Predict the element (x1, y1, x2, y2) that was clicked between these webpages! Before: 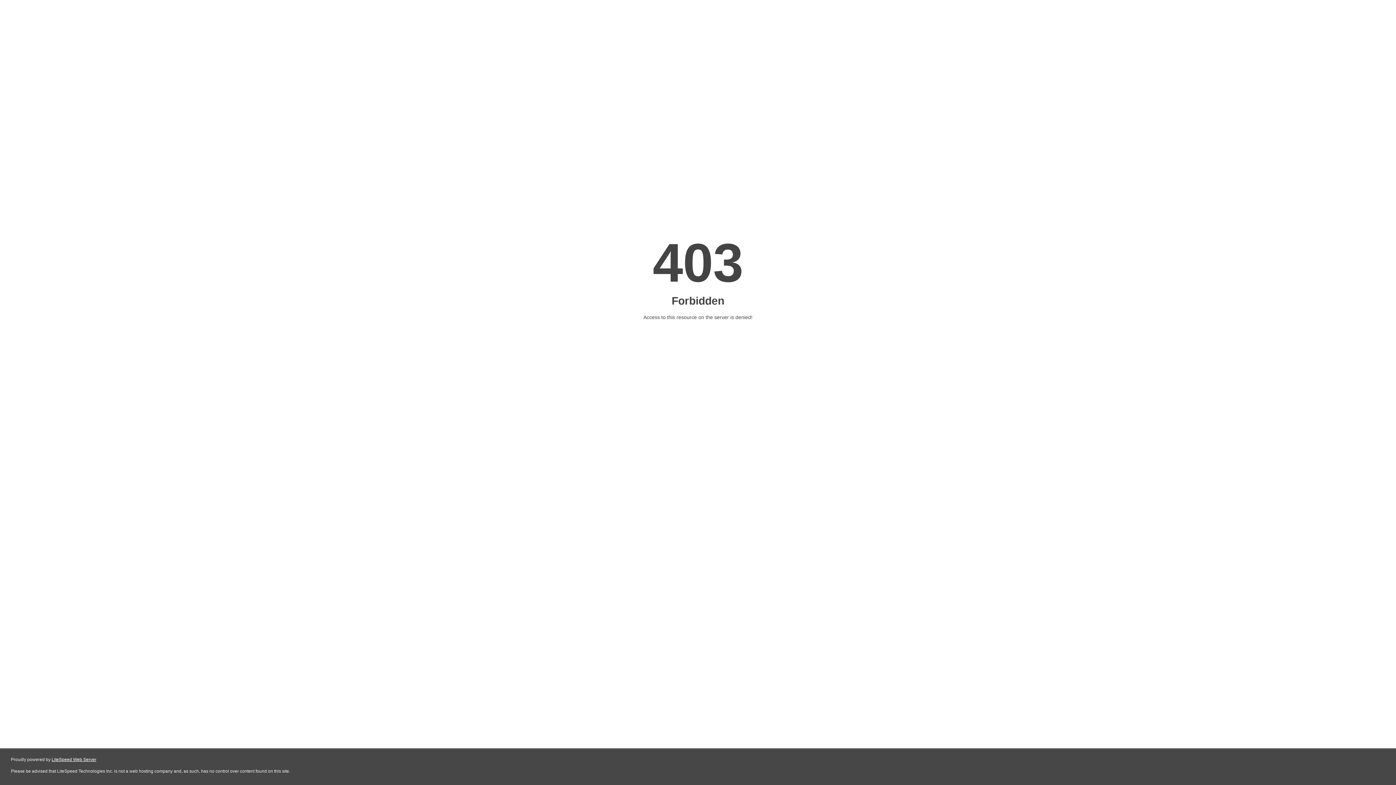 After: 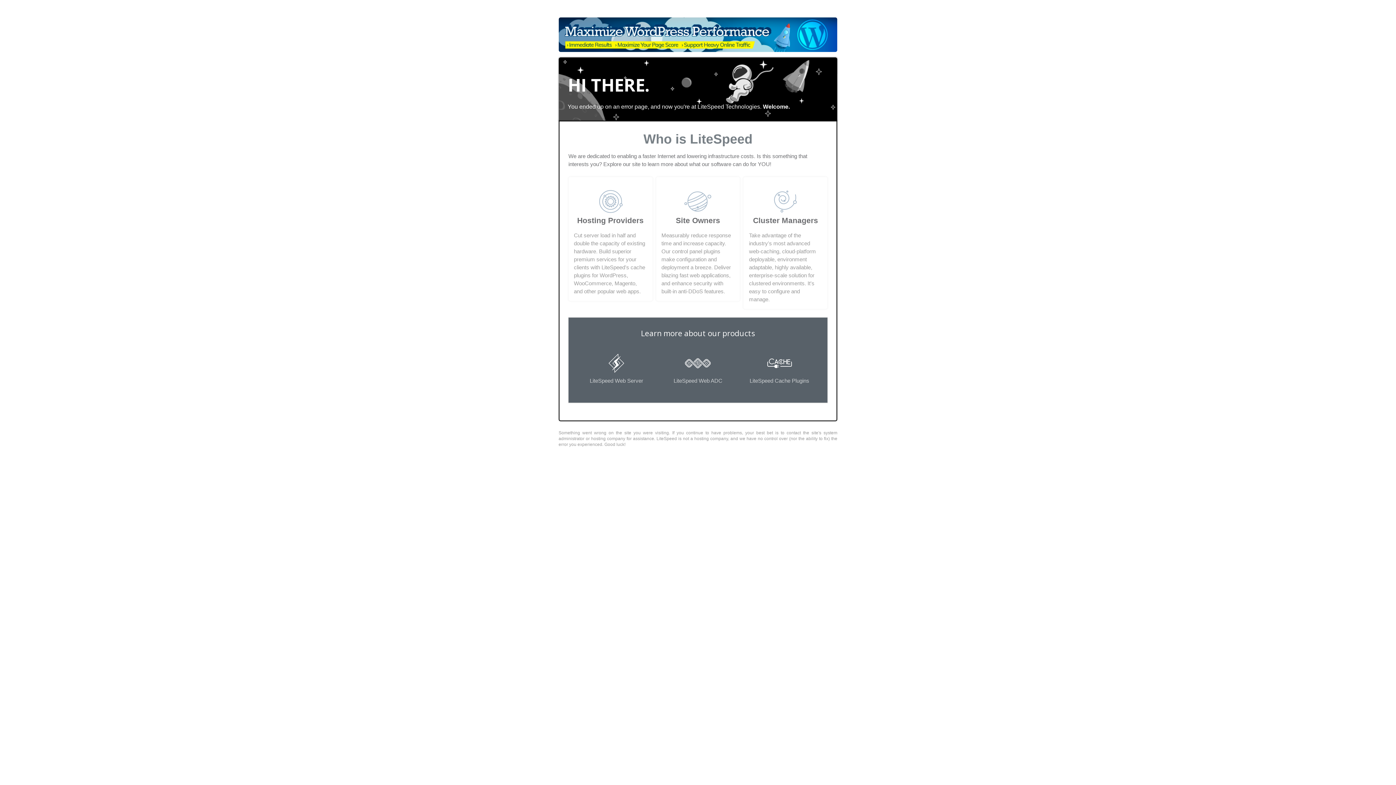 Action: bbox: (51, 757, 96, 762) label: LiteSpeed Web Server